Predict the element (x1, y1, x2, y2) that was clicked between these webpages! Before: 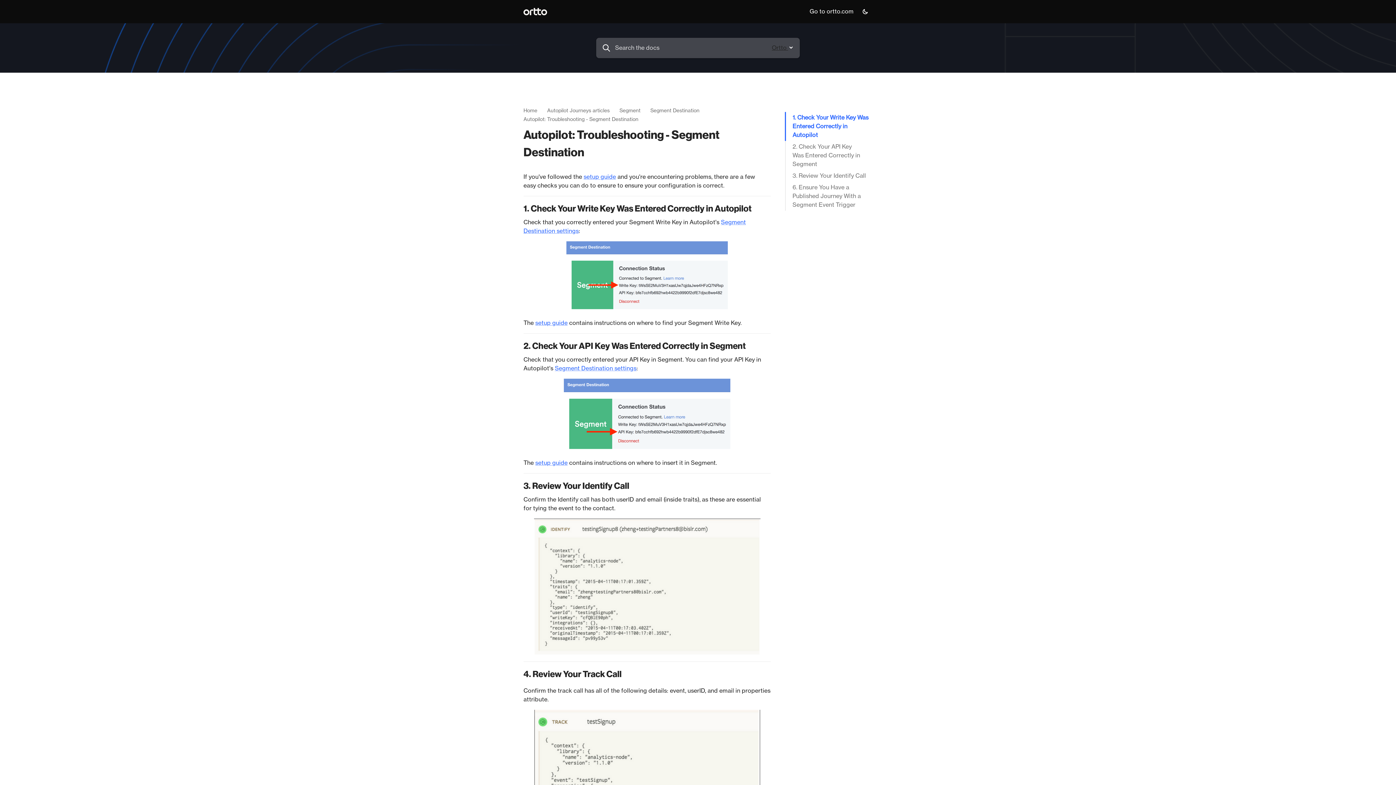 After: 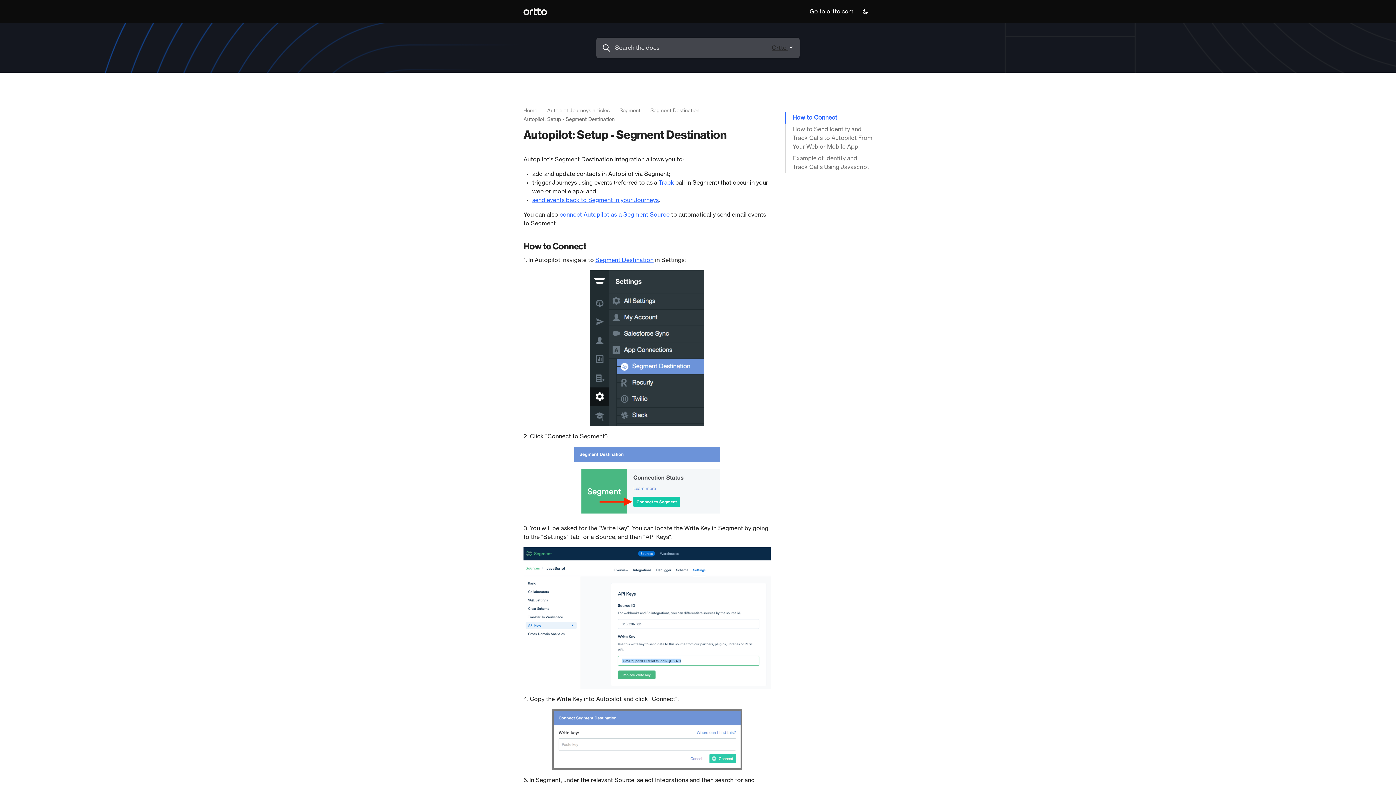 Action: label: setup guide bbox: (583, 174, 616, 180)